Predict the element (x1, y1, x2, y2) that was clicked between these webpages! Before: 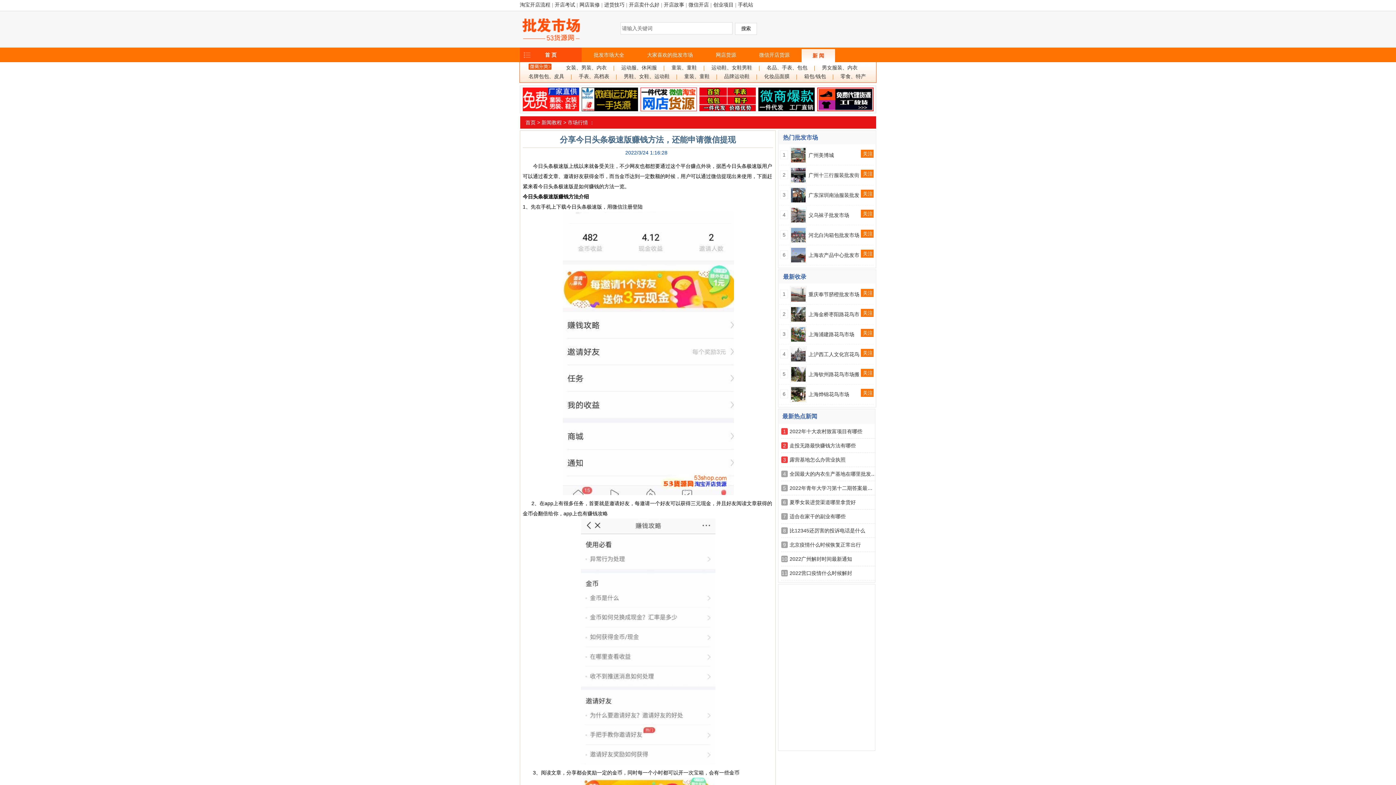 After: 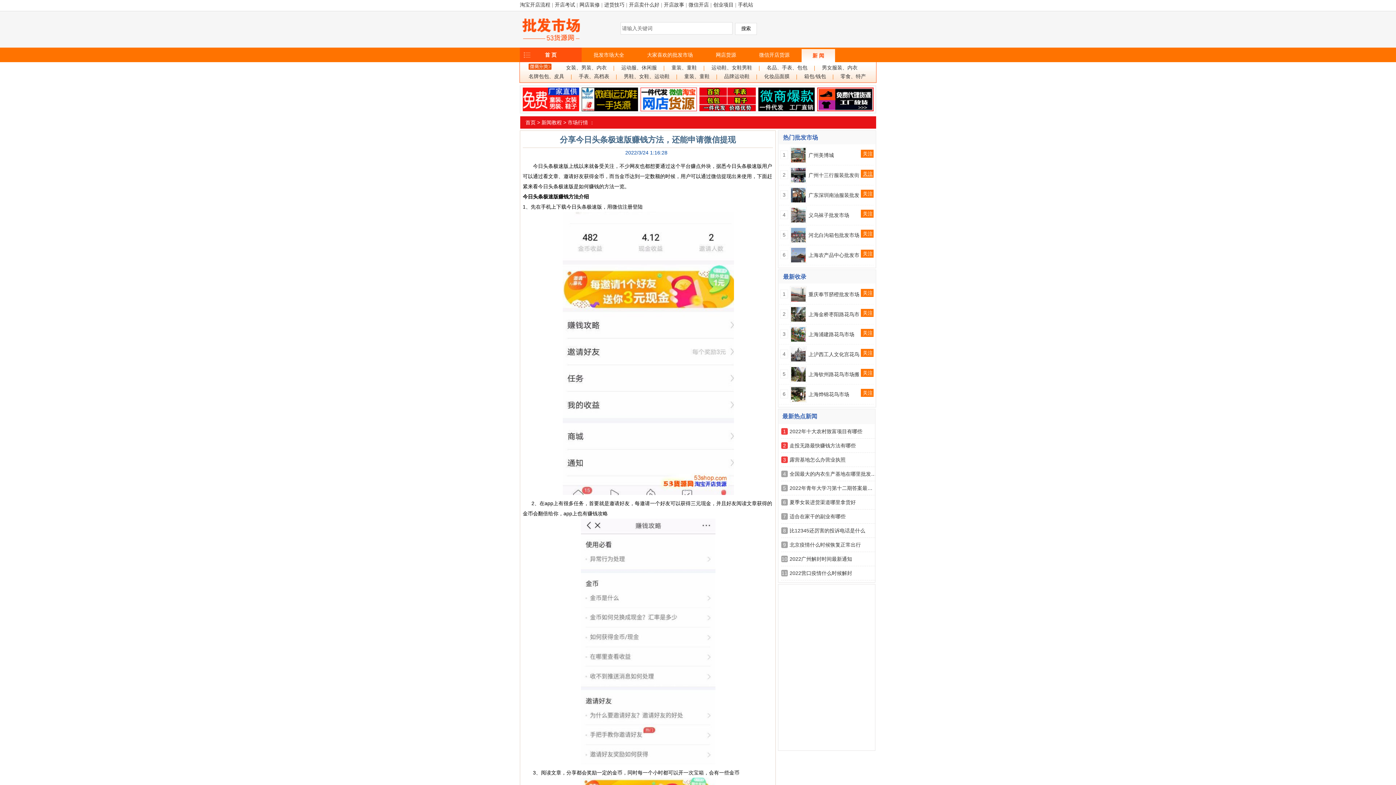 Action: bbox: (862, 169, 873, 177) label: 关注